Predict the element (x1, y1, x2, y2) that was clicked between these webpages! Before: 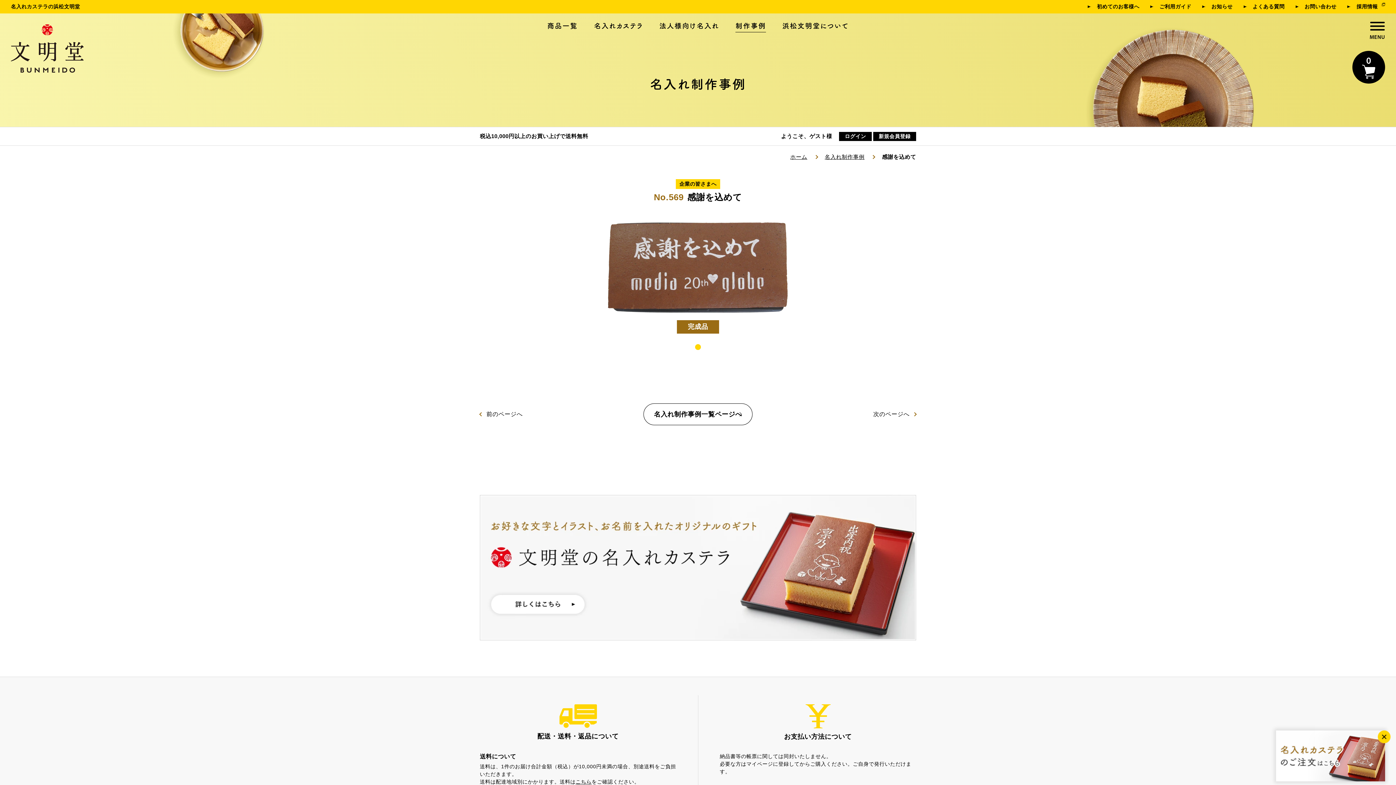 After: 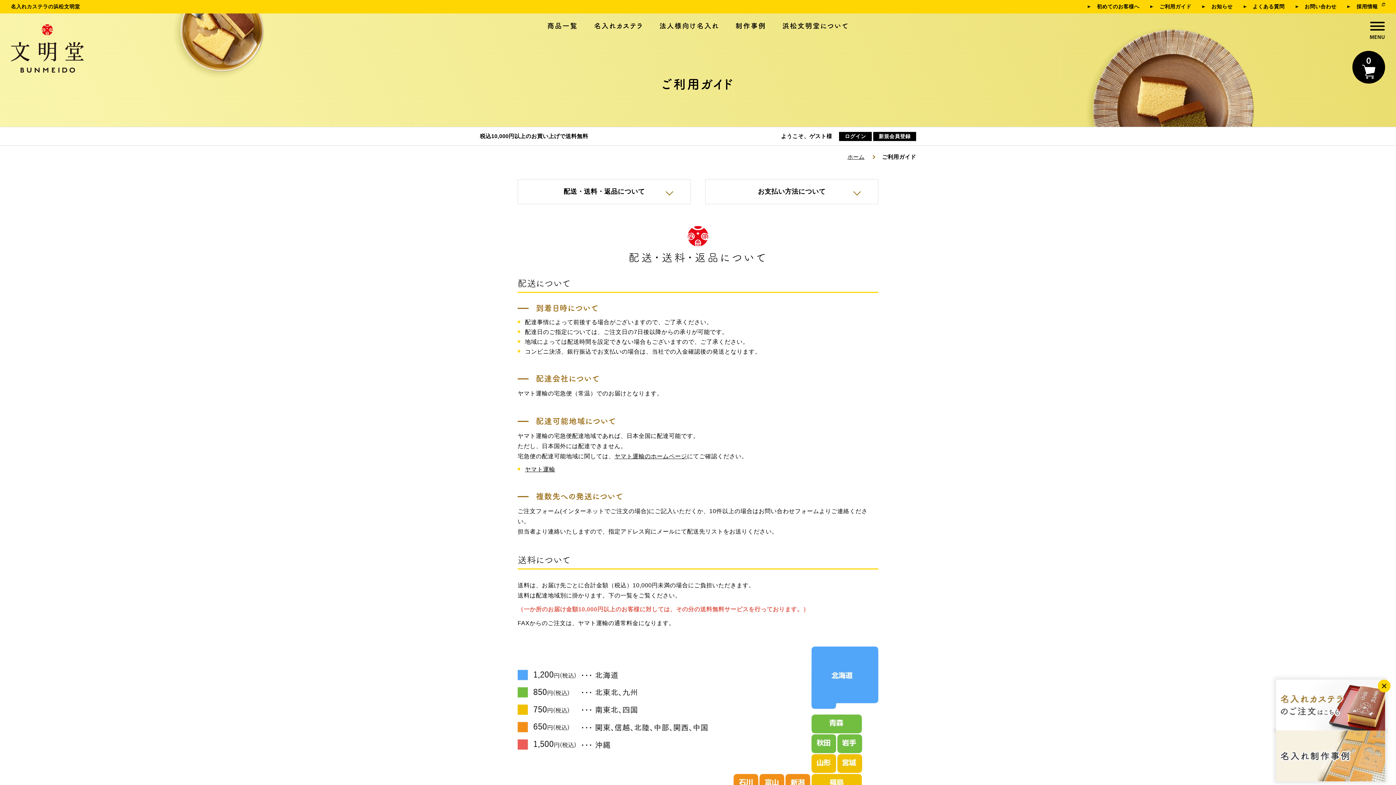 Action: bbox: (1150, 2, 1191, 10) label: ご利用ガイド